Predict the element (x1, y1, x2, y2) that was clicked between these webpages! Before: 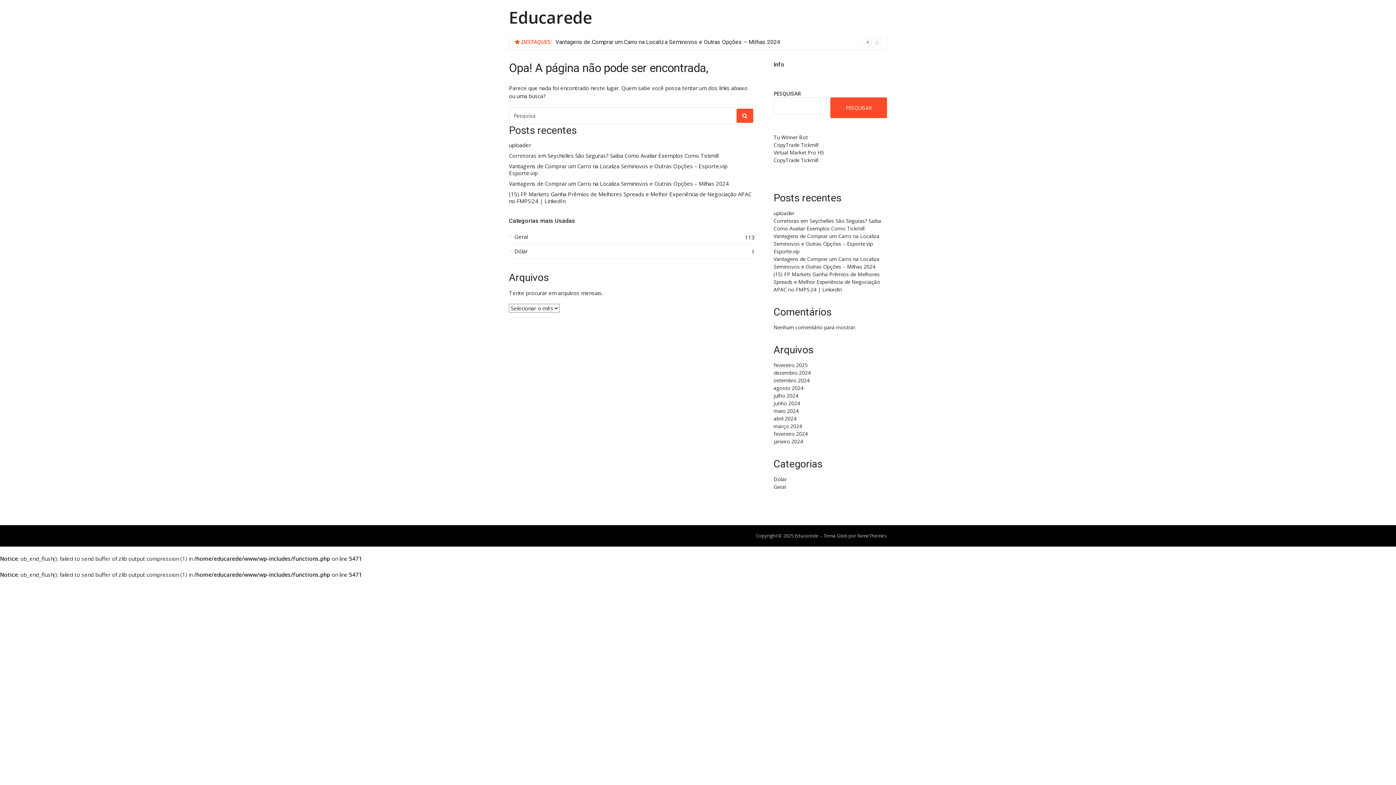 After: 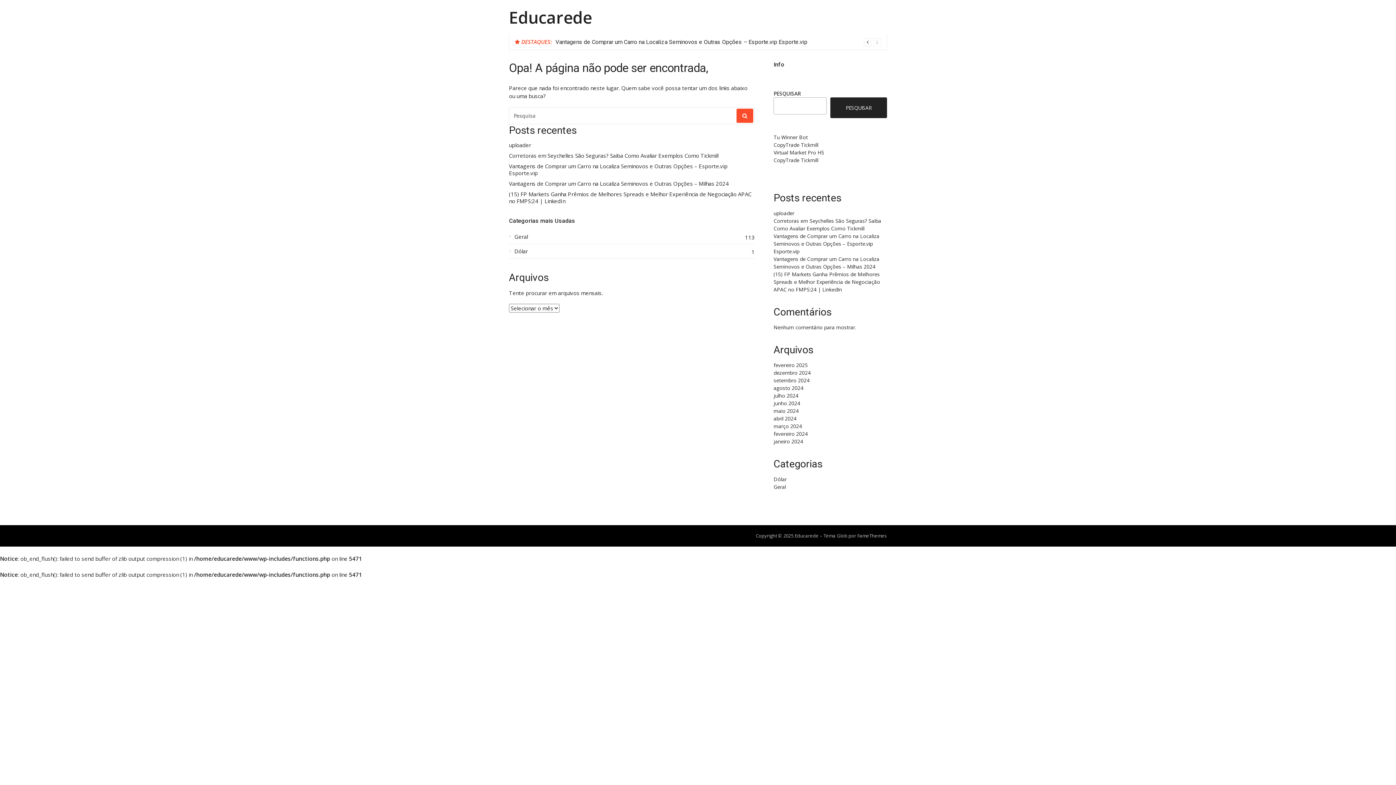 Action: label: Pesquisar bbox: (830, 97, 887, 118)